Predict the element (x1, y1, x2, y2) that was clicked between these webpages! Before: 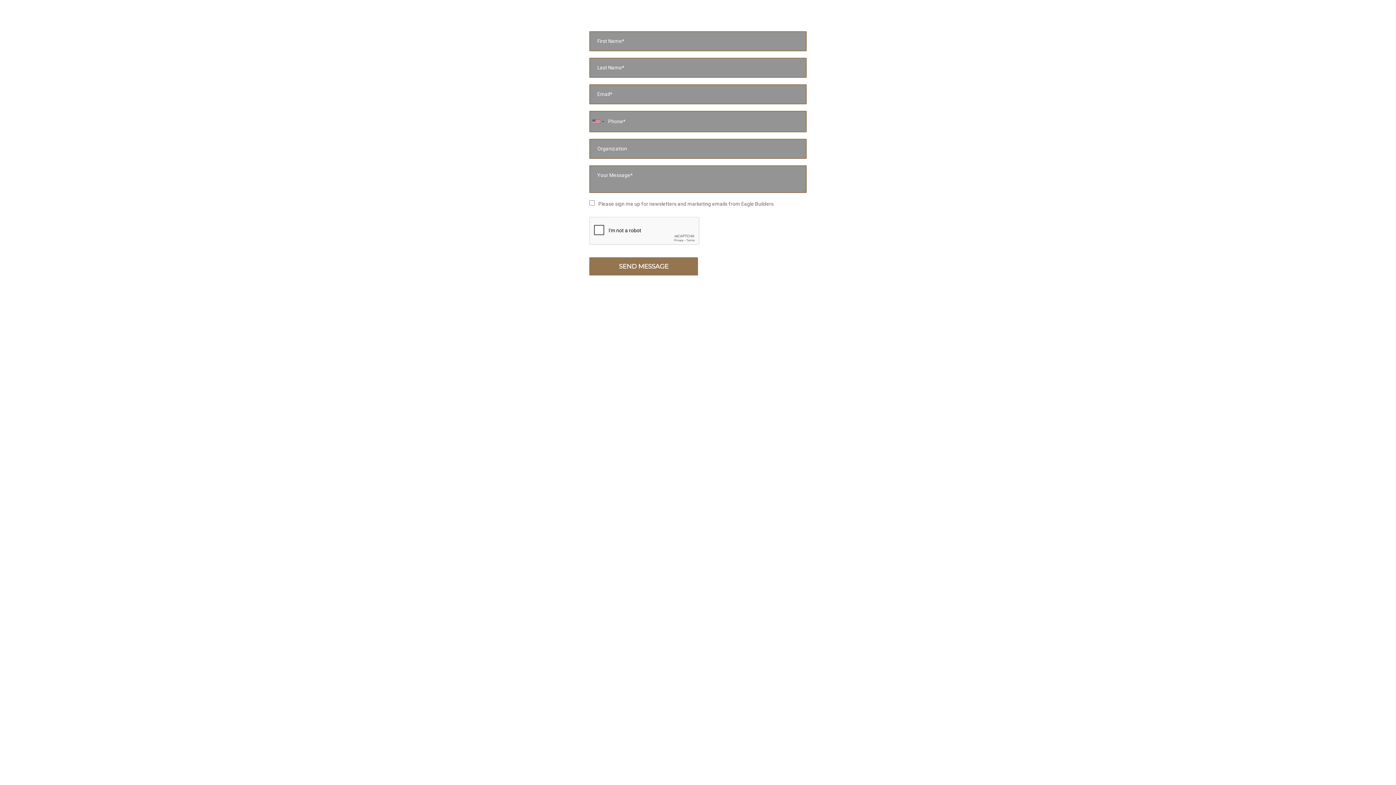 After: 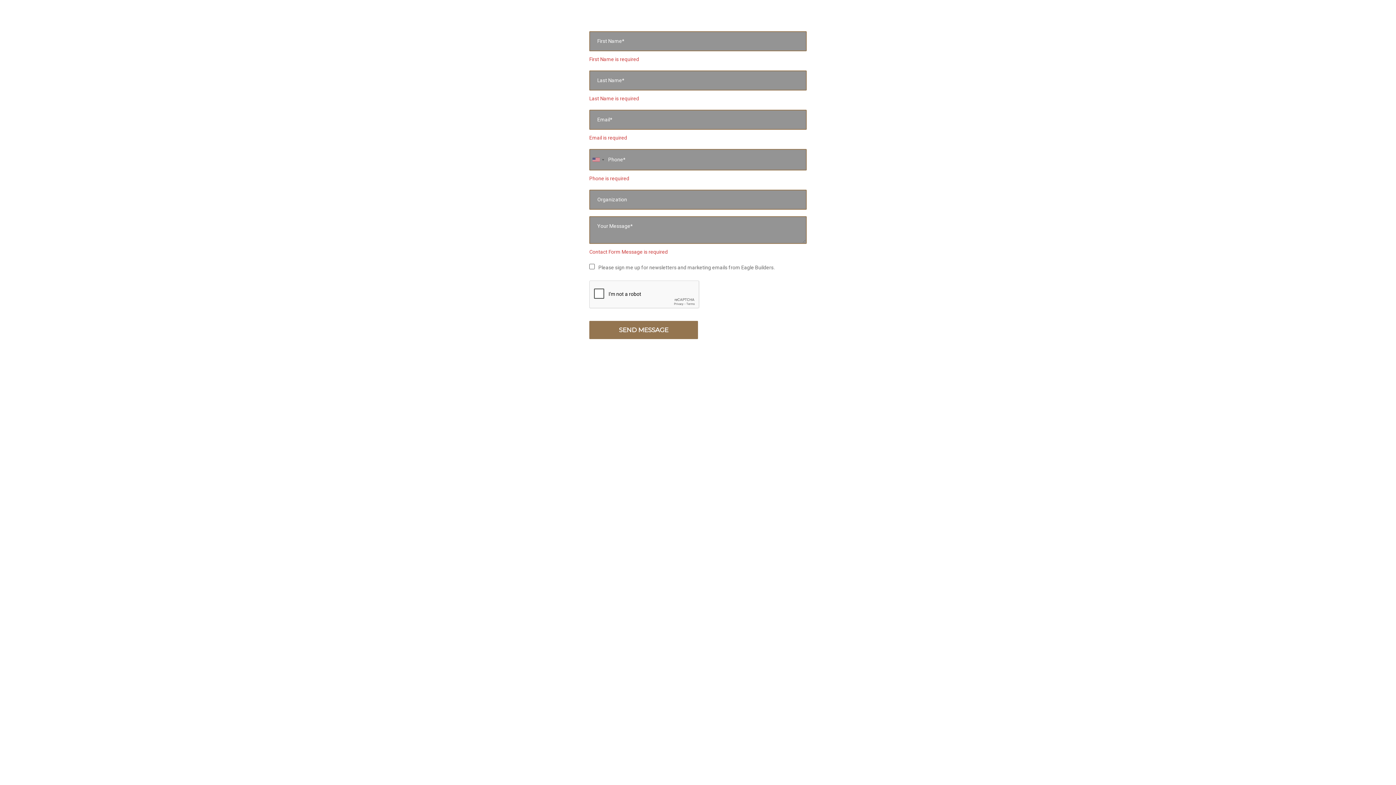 Action: bbox: (589, 257, 698, 275) label: SEND MESSAGE